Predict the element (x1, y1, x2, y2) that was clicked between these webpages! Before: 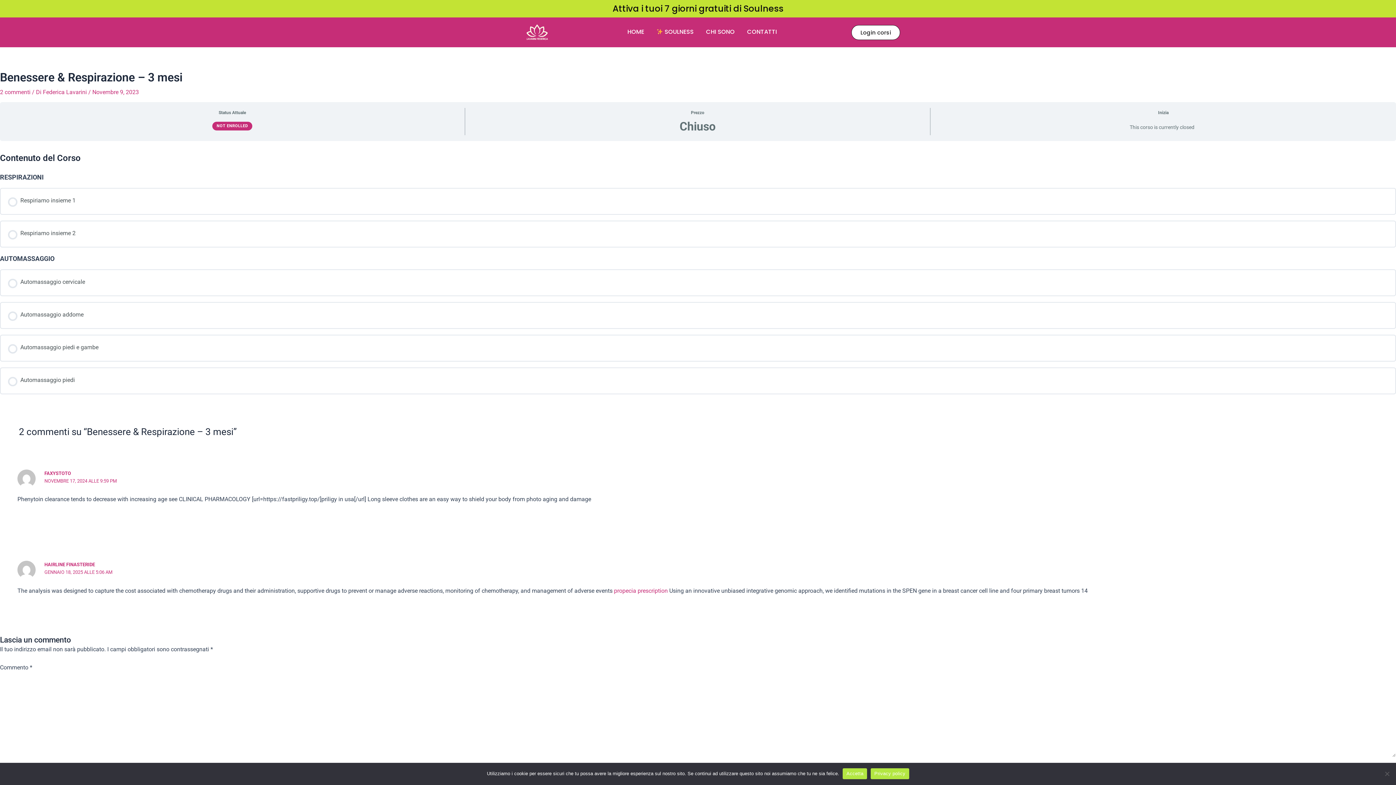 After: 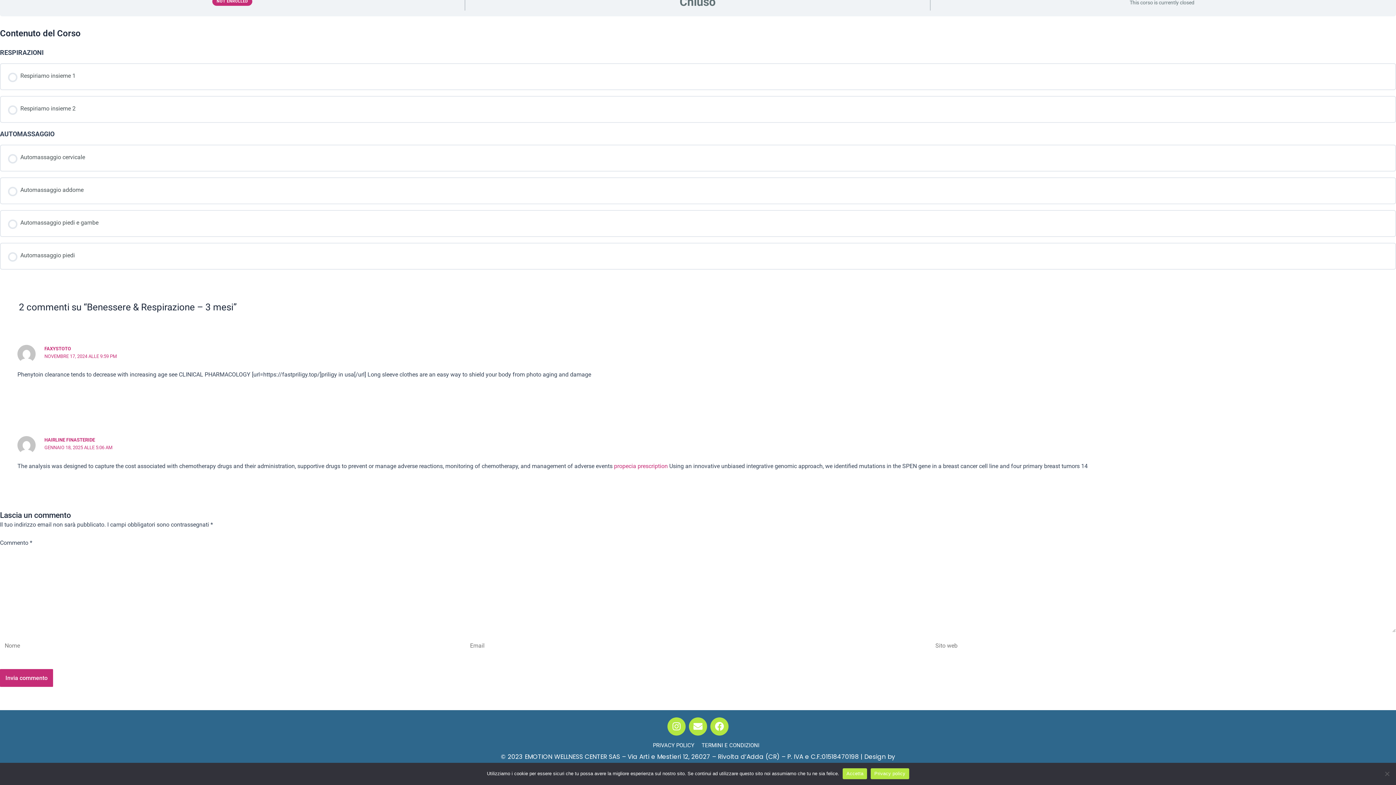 Action: bbox: (44, 478, 116, 484) label: NOVEMBRE 17, 2024 ALLE 9:59 PM